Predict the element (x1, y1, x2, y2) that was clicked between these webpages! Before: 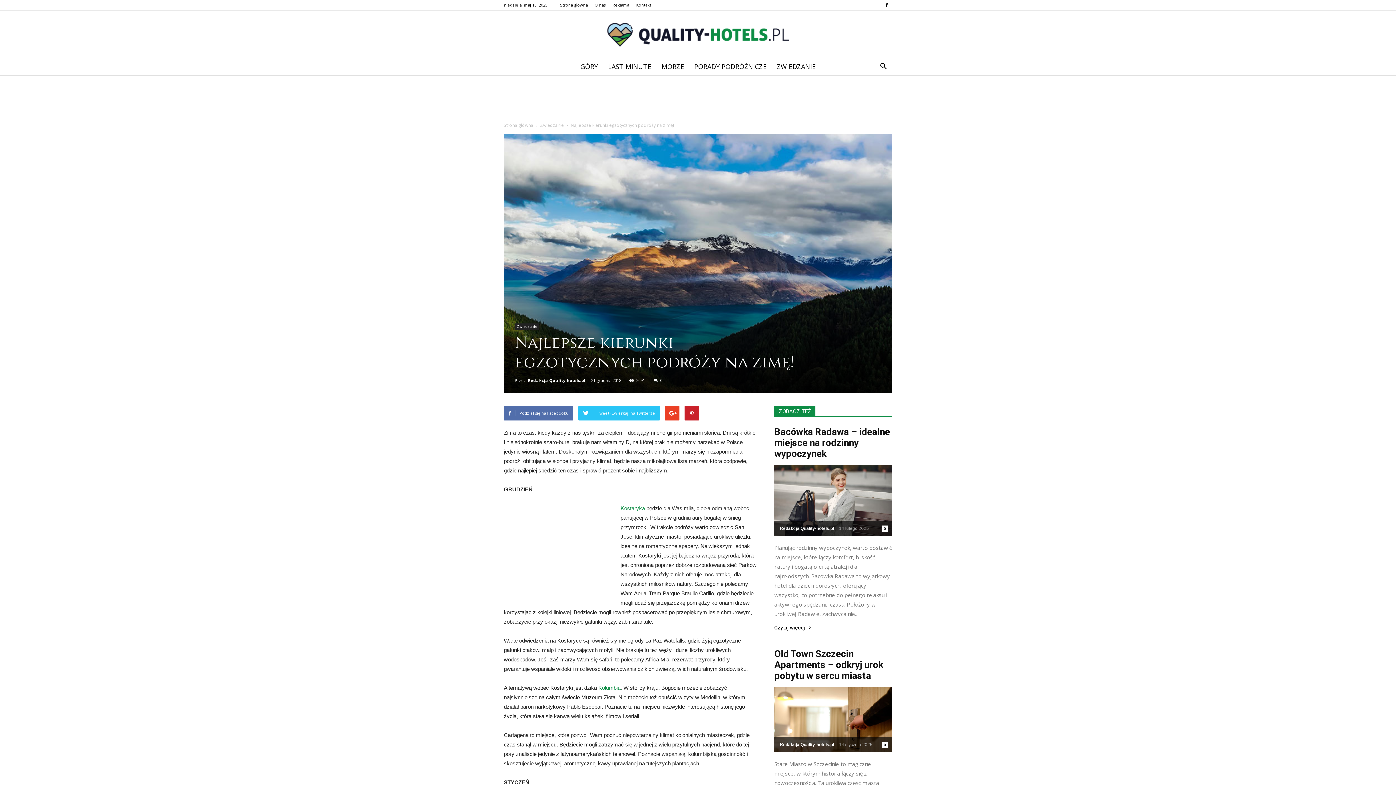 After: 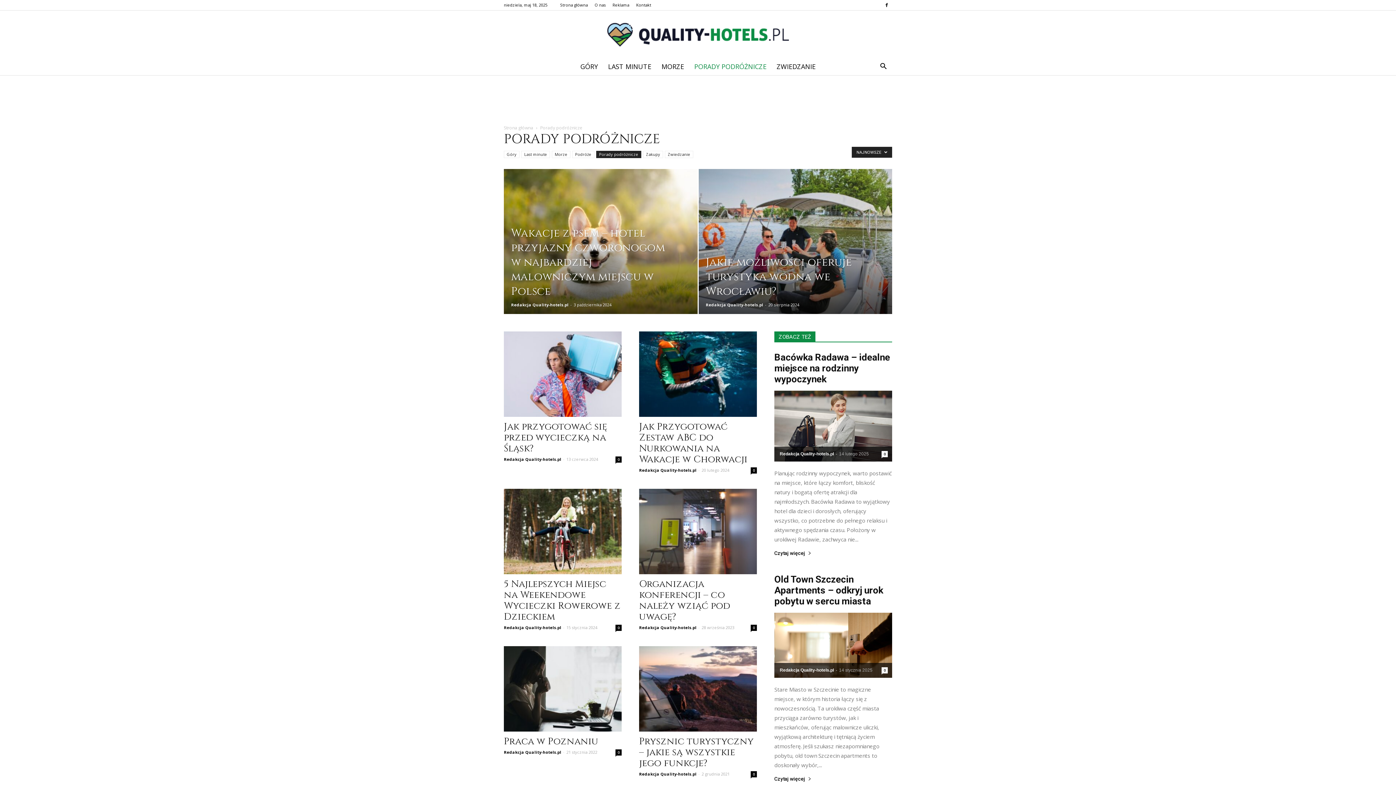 Action: bbox: (689, 57, 771, 75) label: PORADY PODRÓŻNICZE